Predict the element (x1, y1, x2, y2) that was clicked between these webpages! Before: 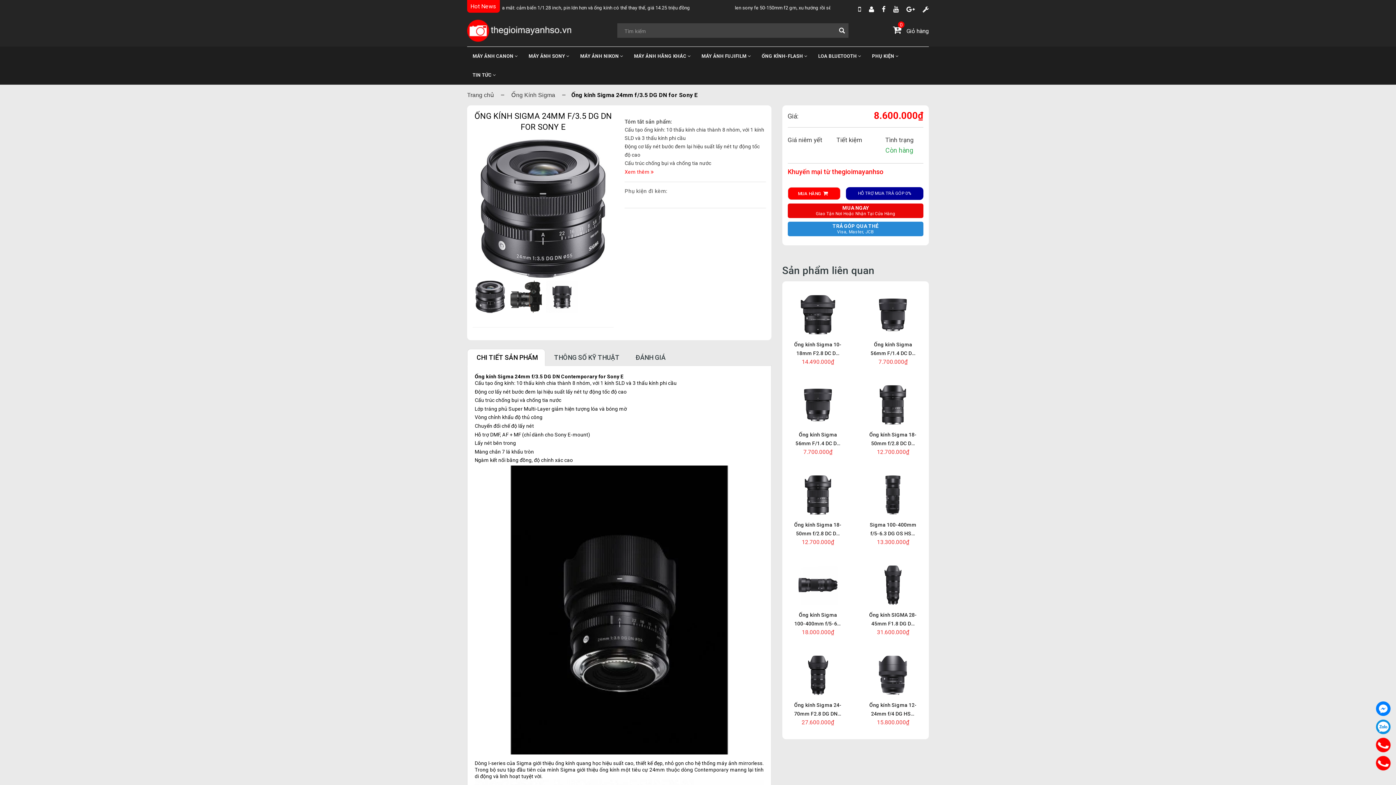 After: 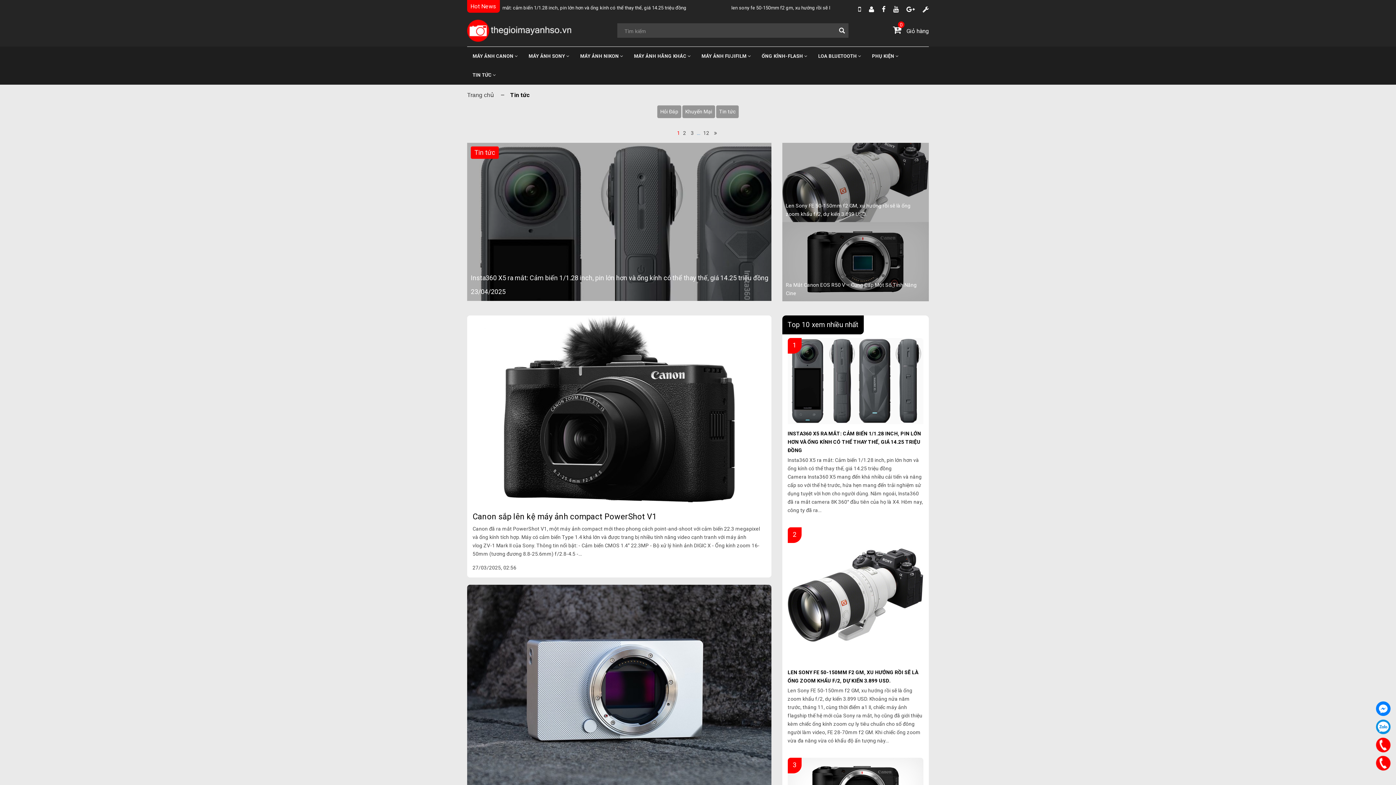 Action: bbox: (467, 65, 501, 84) label: TIN TỨC 